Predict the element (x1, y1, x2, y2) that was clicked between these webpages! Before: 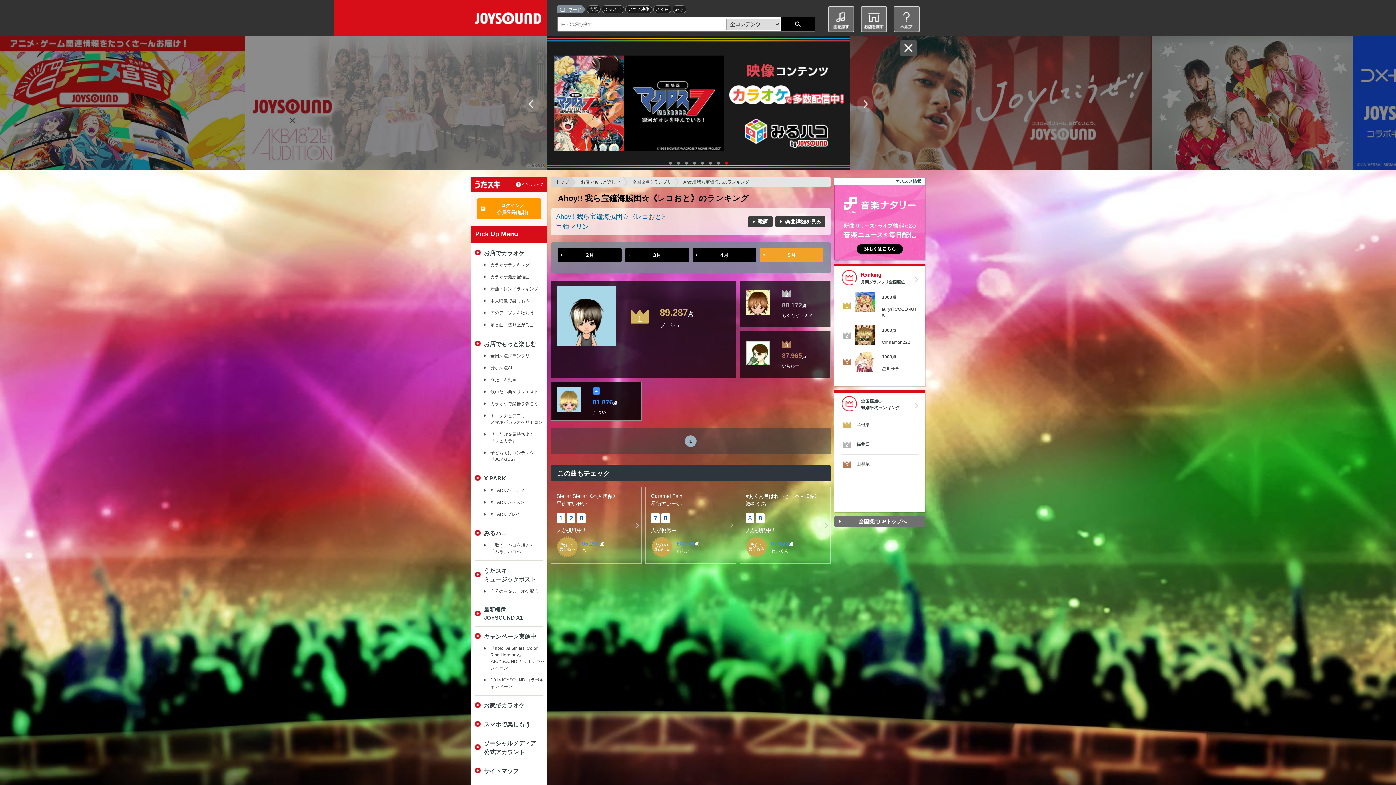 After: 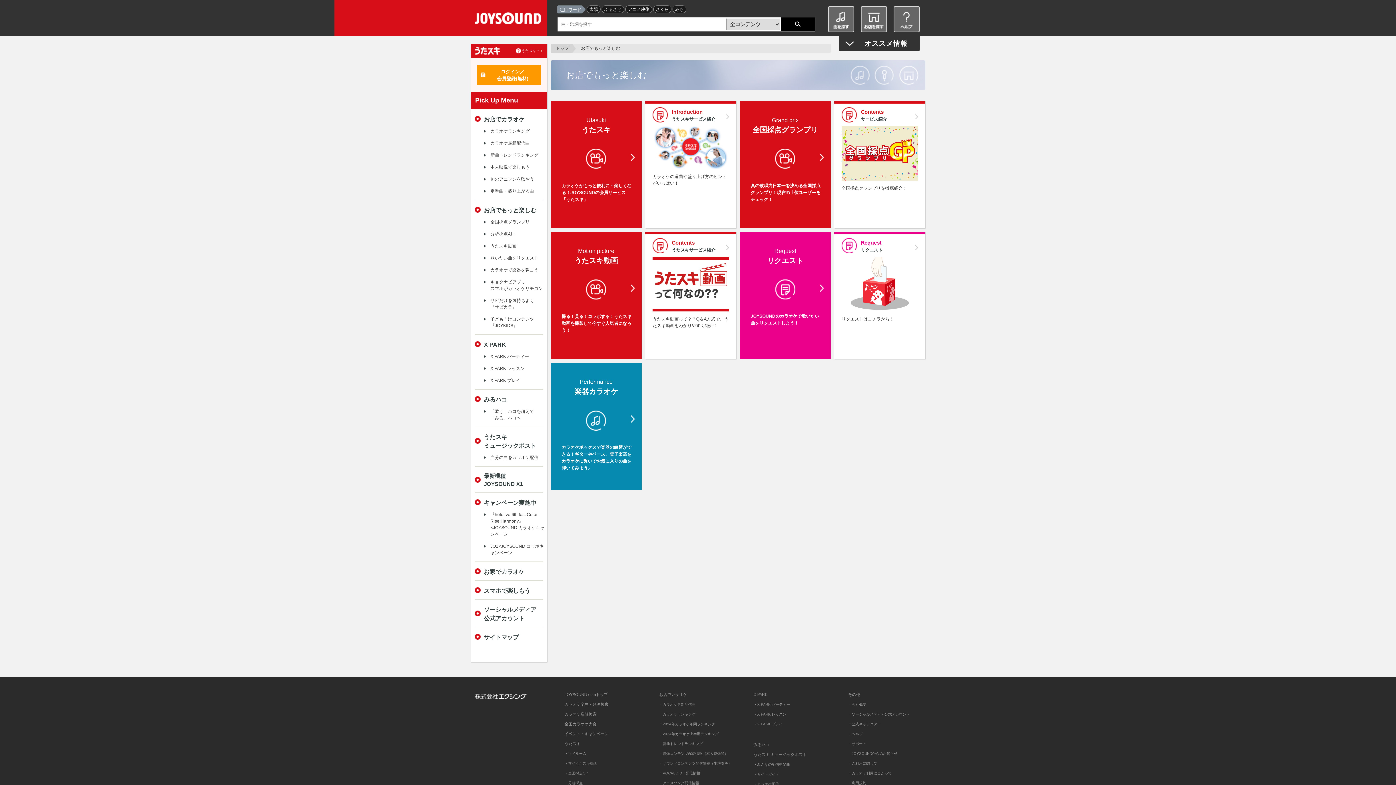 Action: bbox: (576, 177, 627, 186) label: お店でもっと楽しむ